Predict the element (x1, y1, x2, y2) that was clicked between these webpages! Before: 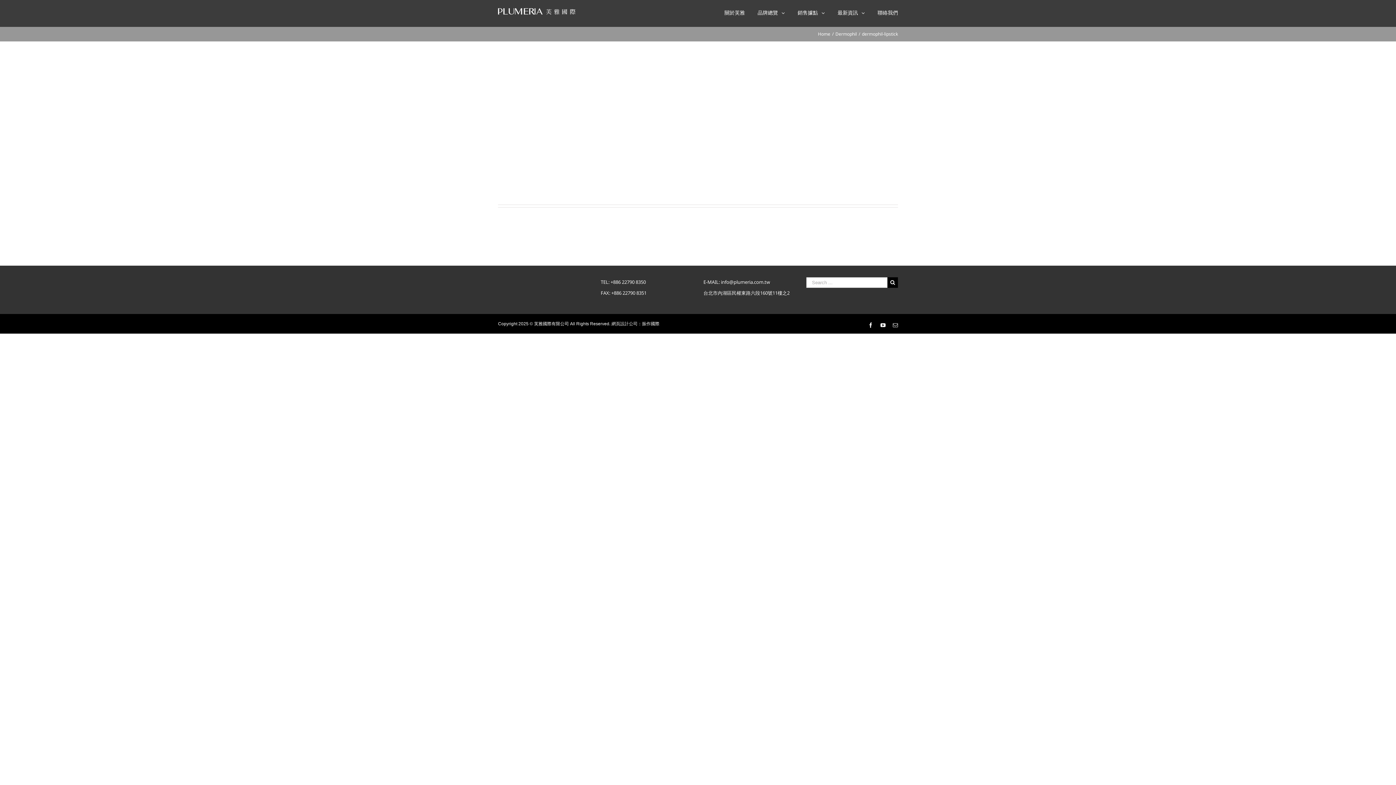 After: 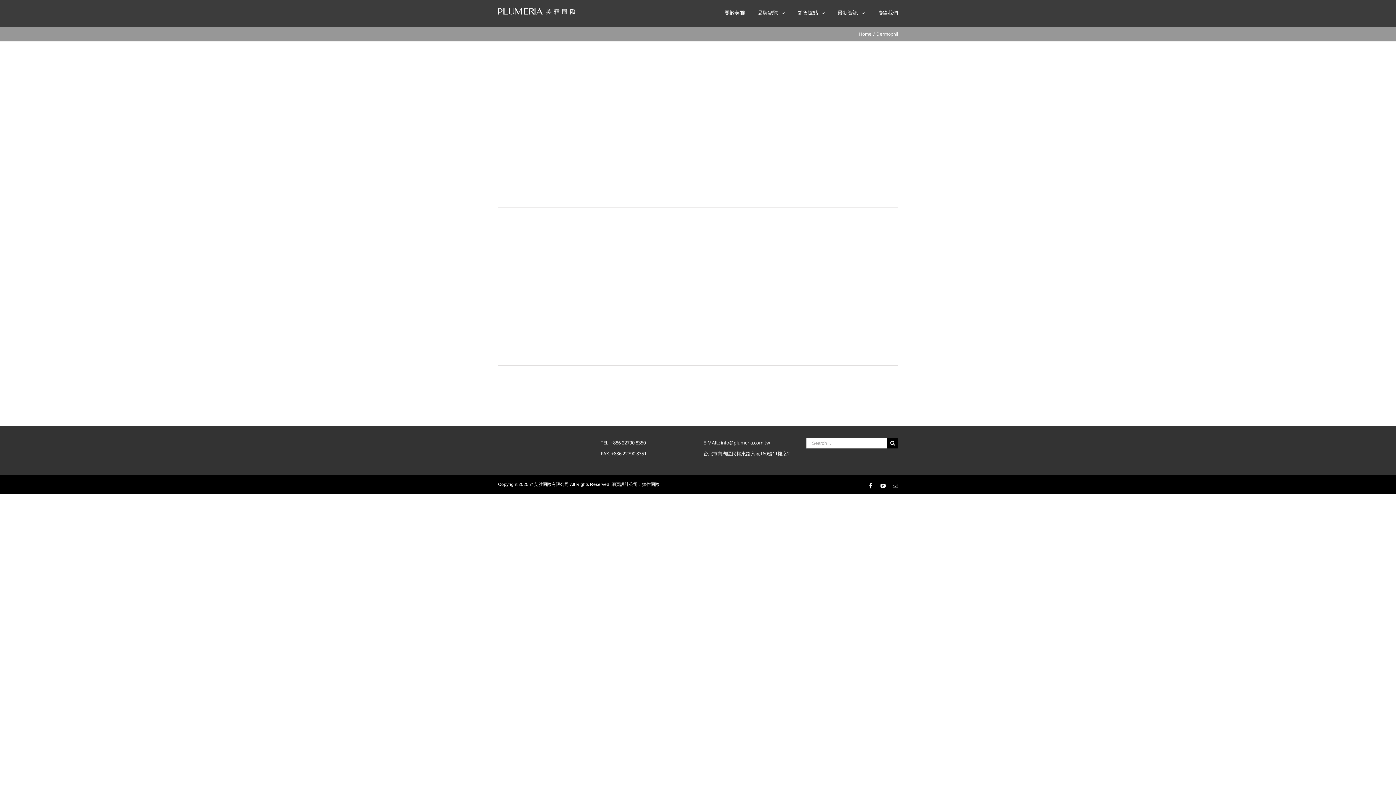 Action: label: Dermophil bbox: (835, 30, 857, 37)